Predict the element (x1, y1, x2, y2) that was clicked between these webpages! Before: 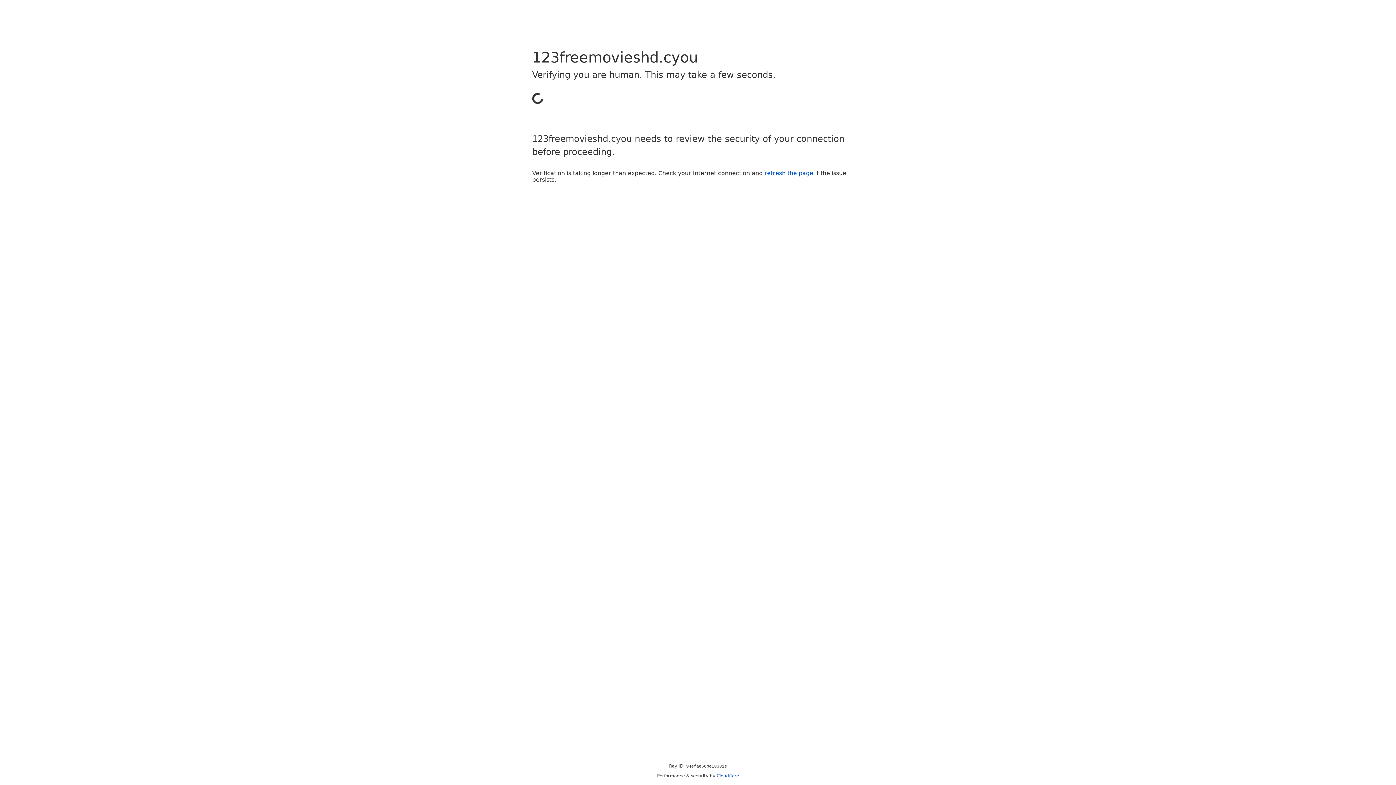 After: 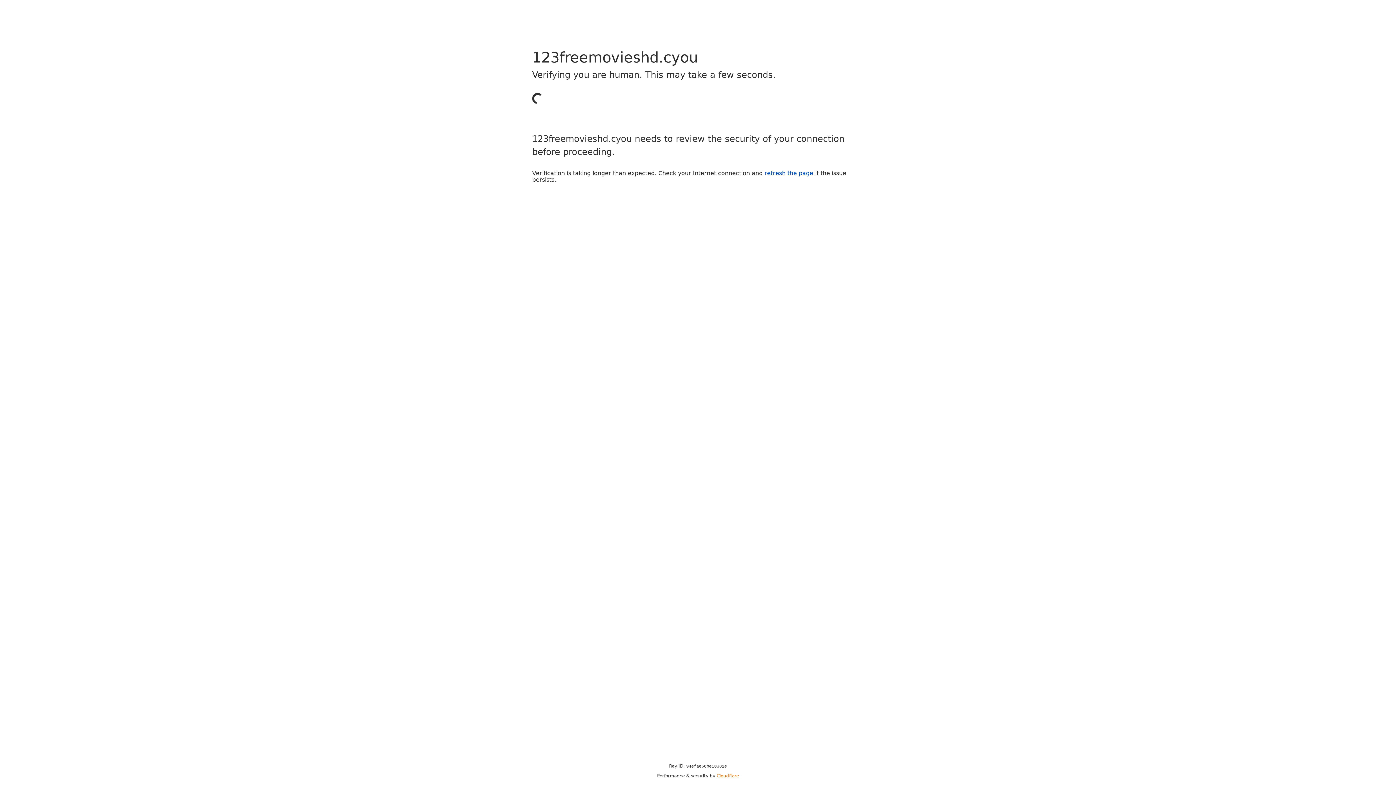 Action: bbox: (716, 773, 739, 778) label: Cloudflare